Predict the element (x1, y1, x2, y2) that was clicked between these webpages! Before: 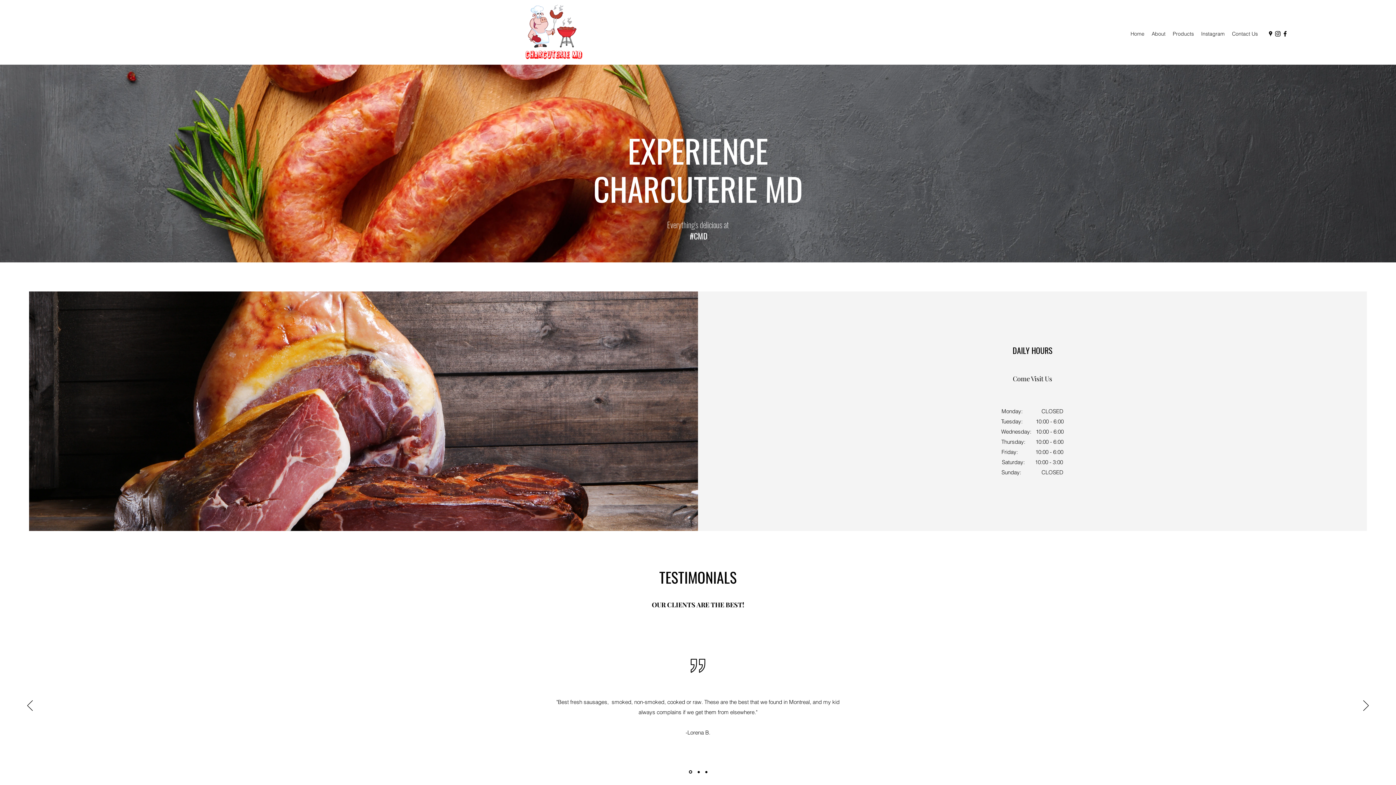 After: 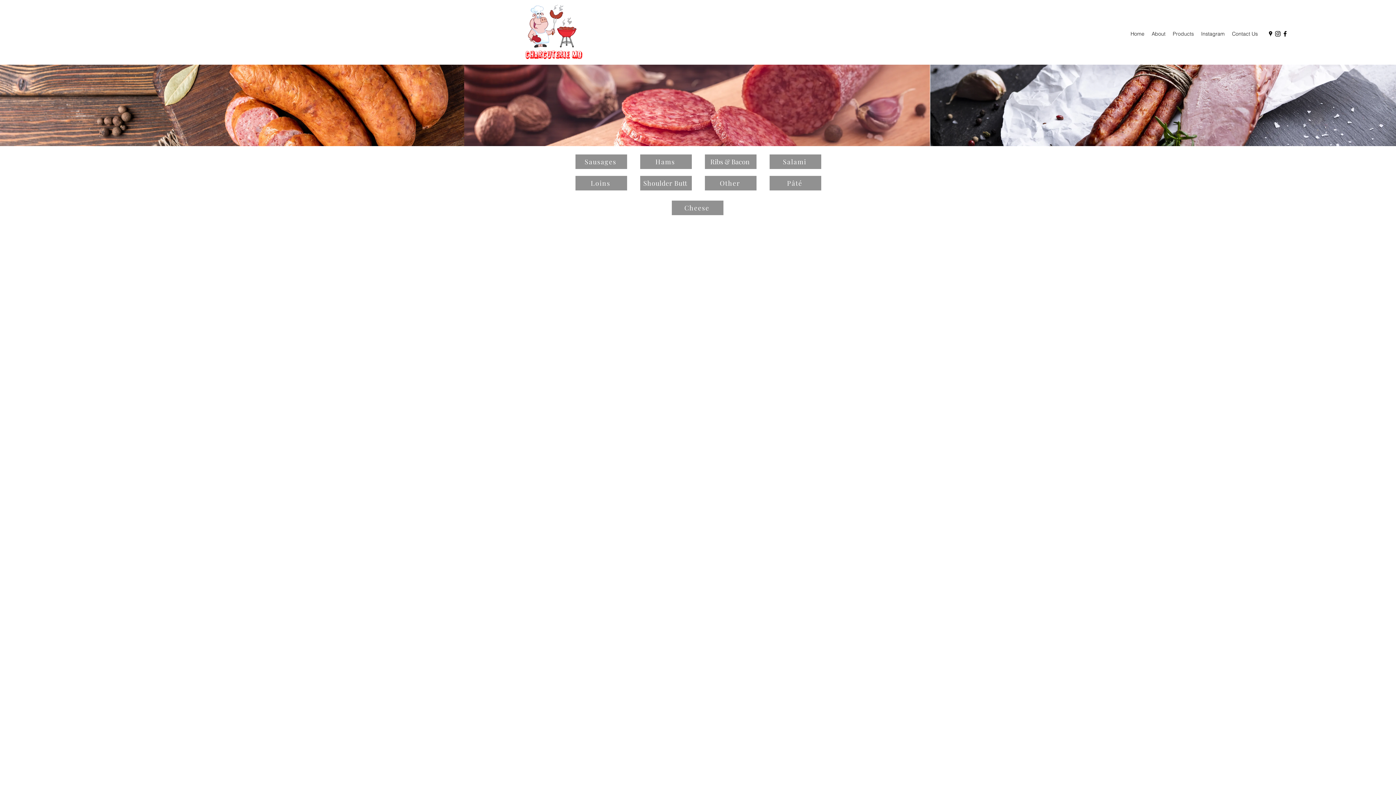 Action: bbox: (1169, 28, 1197, 39) label: Products